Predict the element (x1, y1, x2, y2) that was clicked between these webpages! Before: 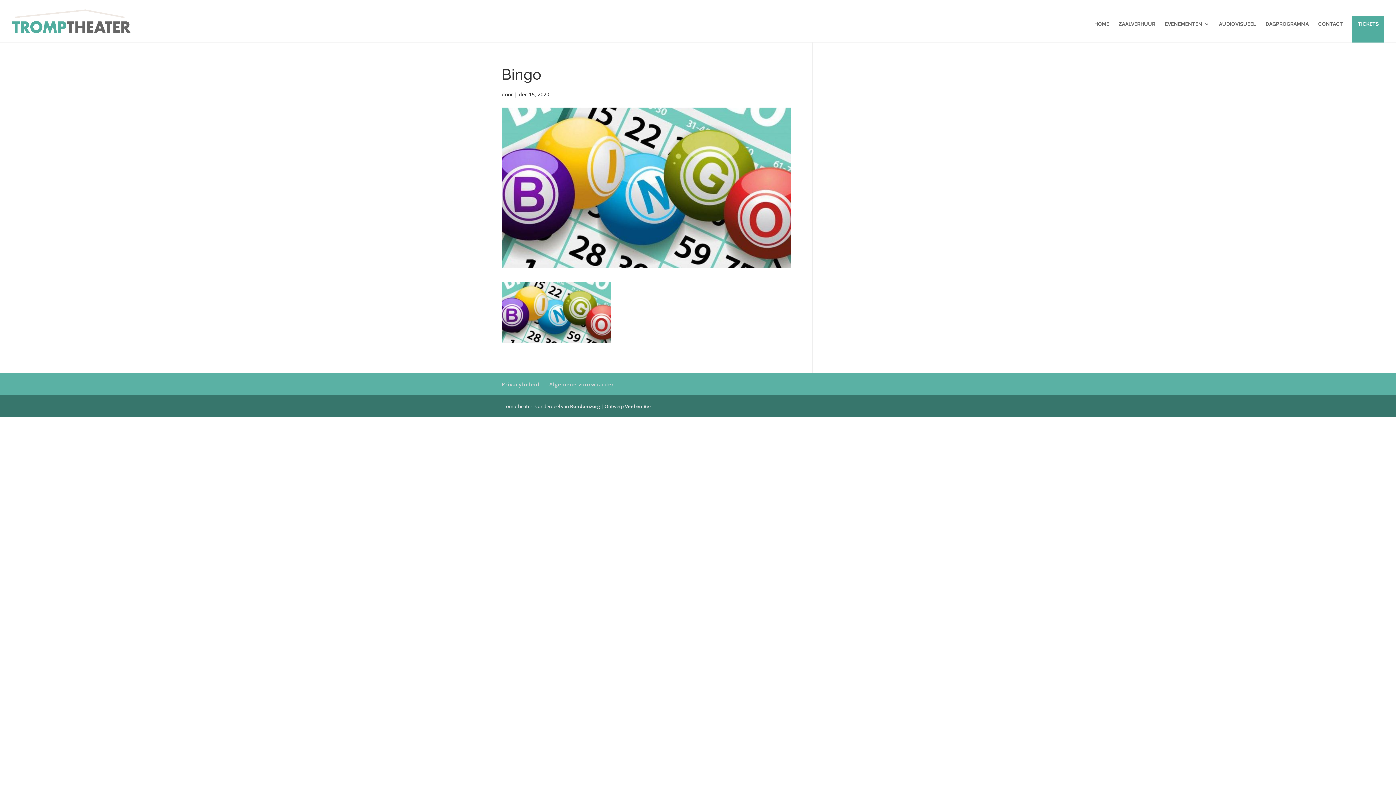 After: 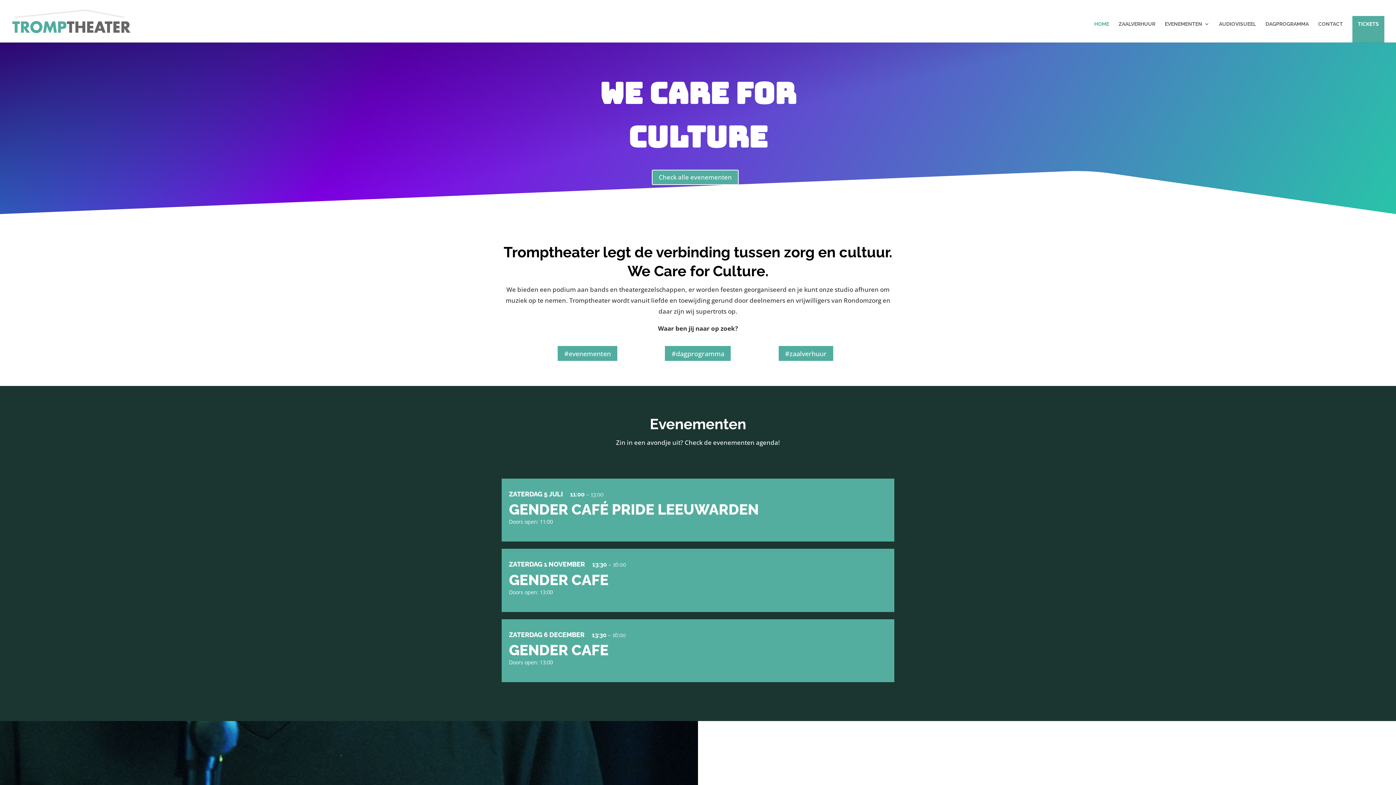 Action: bbox: (1094, 21, 1109, 42) label: HOME